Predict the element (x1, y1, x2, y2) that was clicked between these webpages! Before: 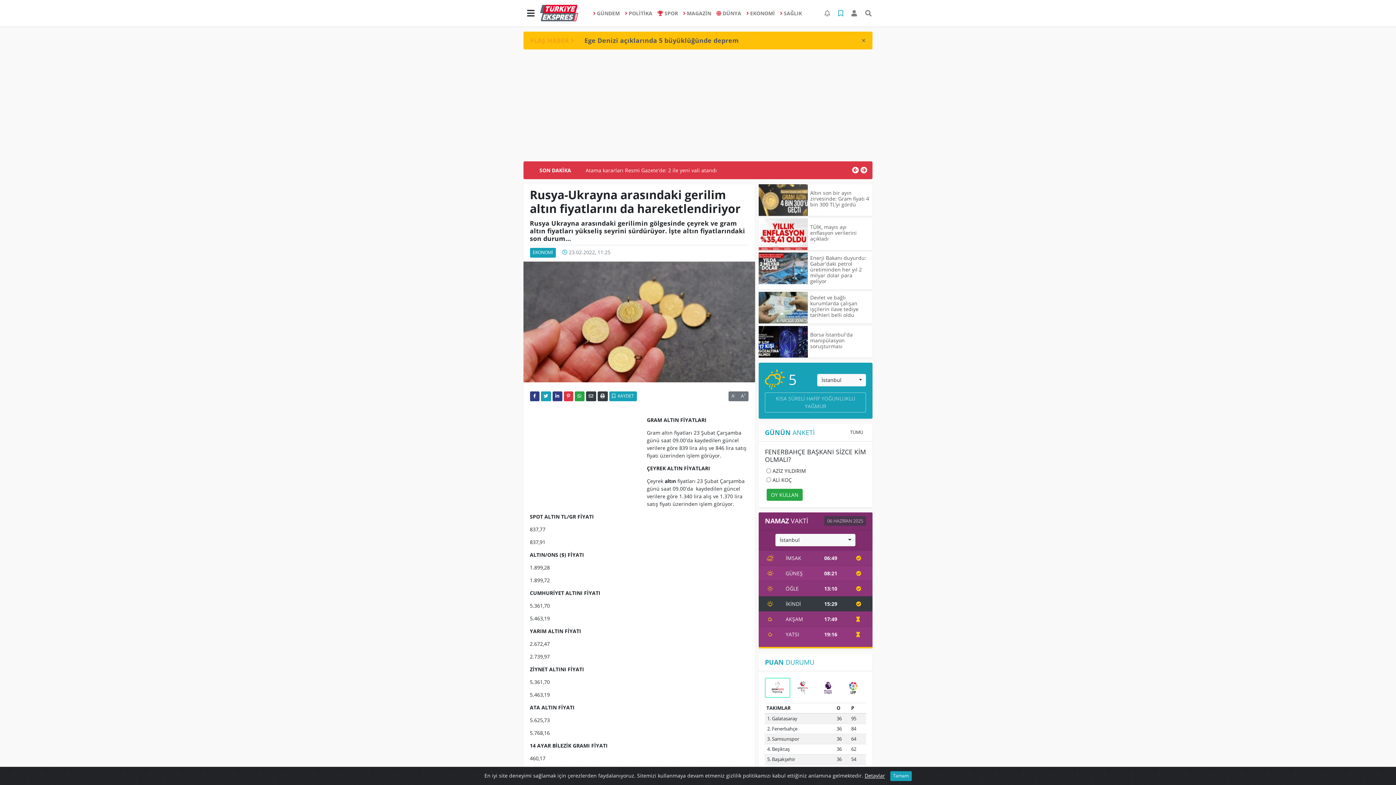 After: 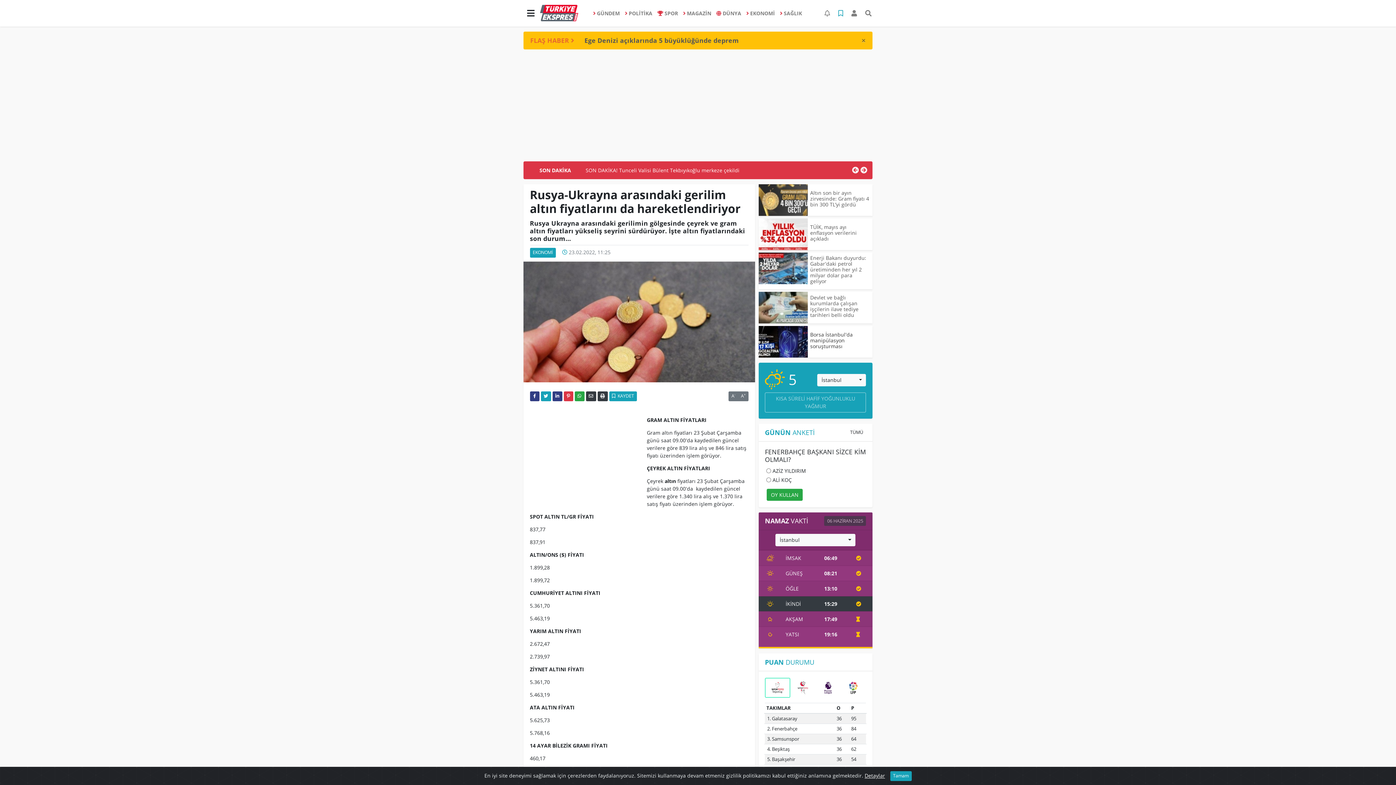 Action: bbox: (810, 331, 852, 349) label: Borsa İstanbul'da manipülasyon soruşturması